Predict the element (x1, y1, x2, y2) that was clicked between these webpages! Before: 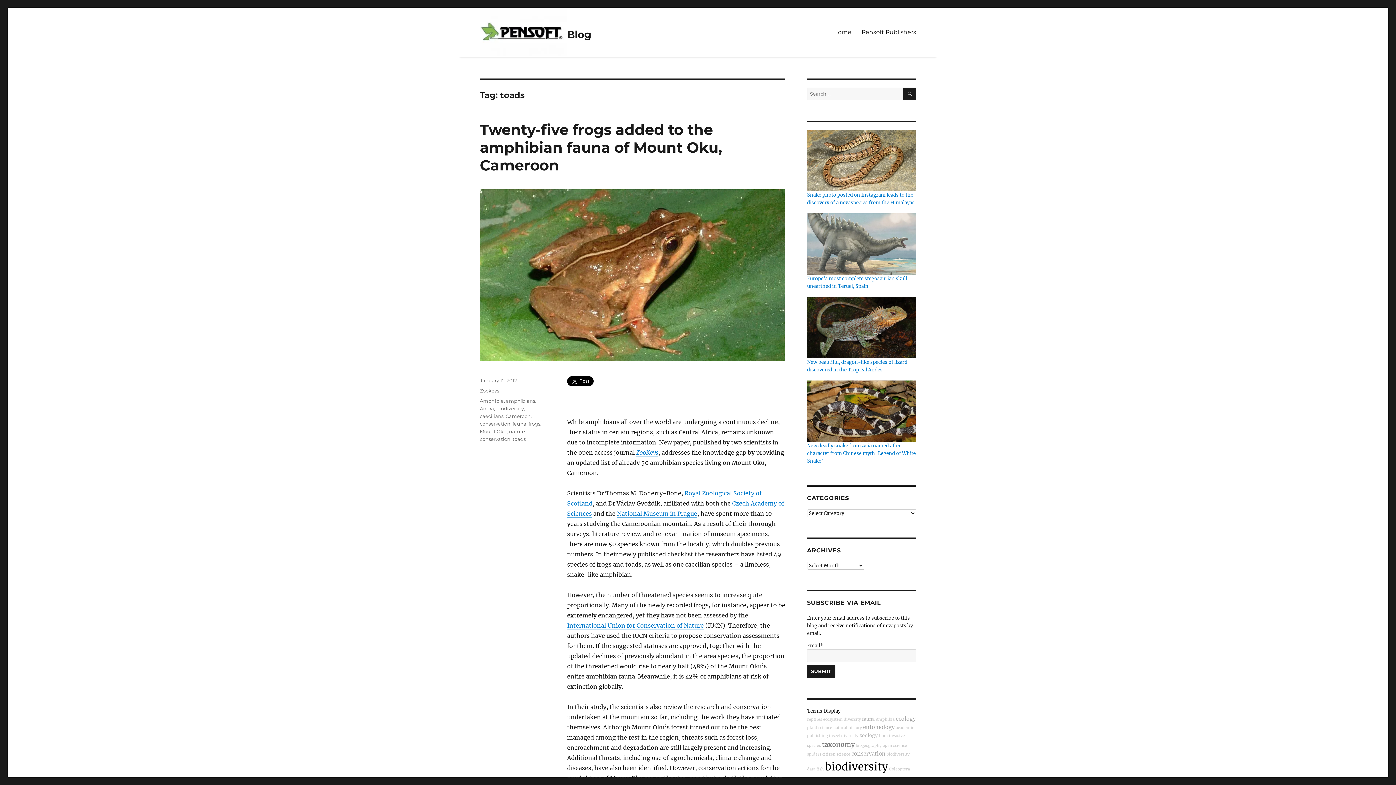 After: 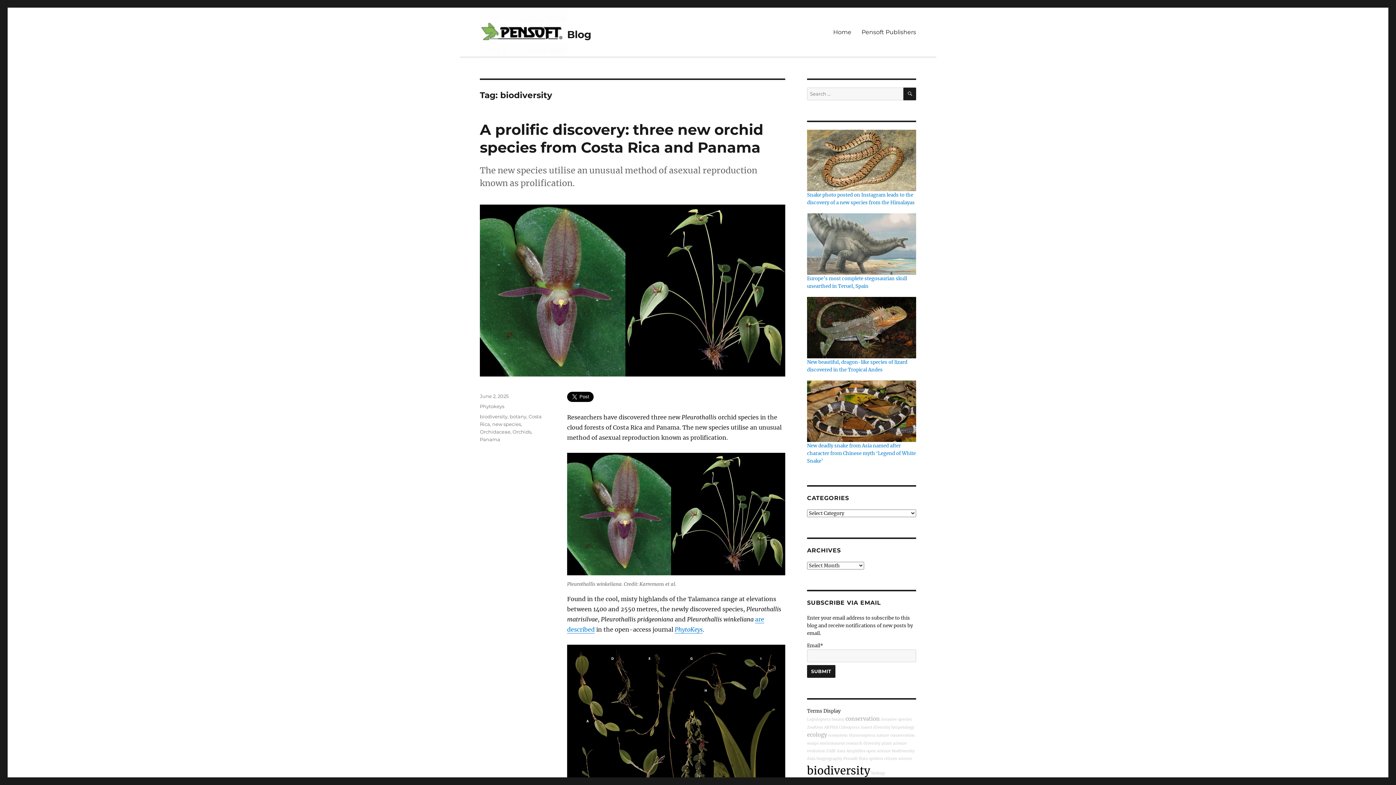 Action: bbox: (825, 760, 888, 773) label: biodiversity